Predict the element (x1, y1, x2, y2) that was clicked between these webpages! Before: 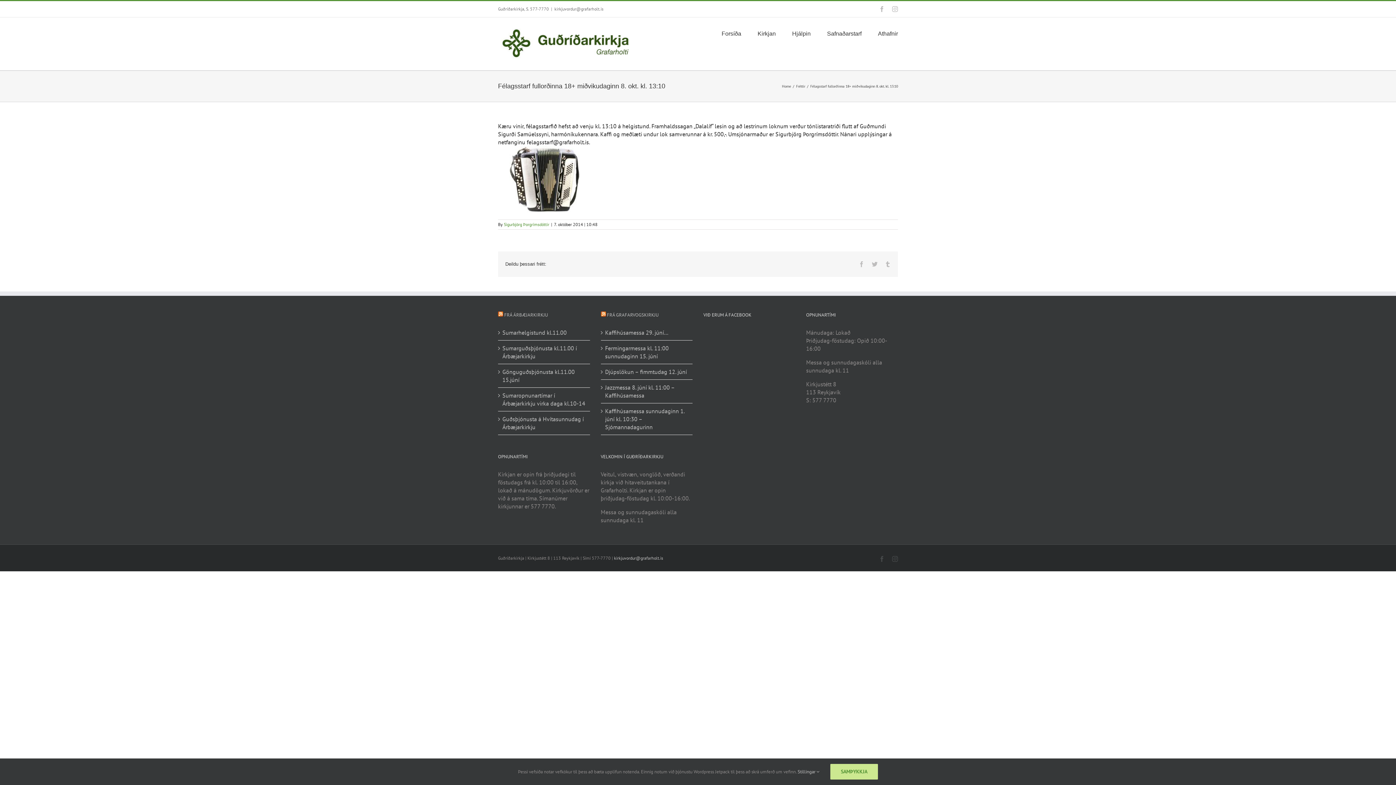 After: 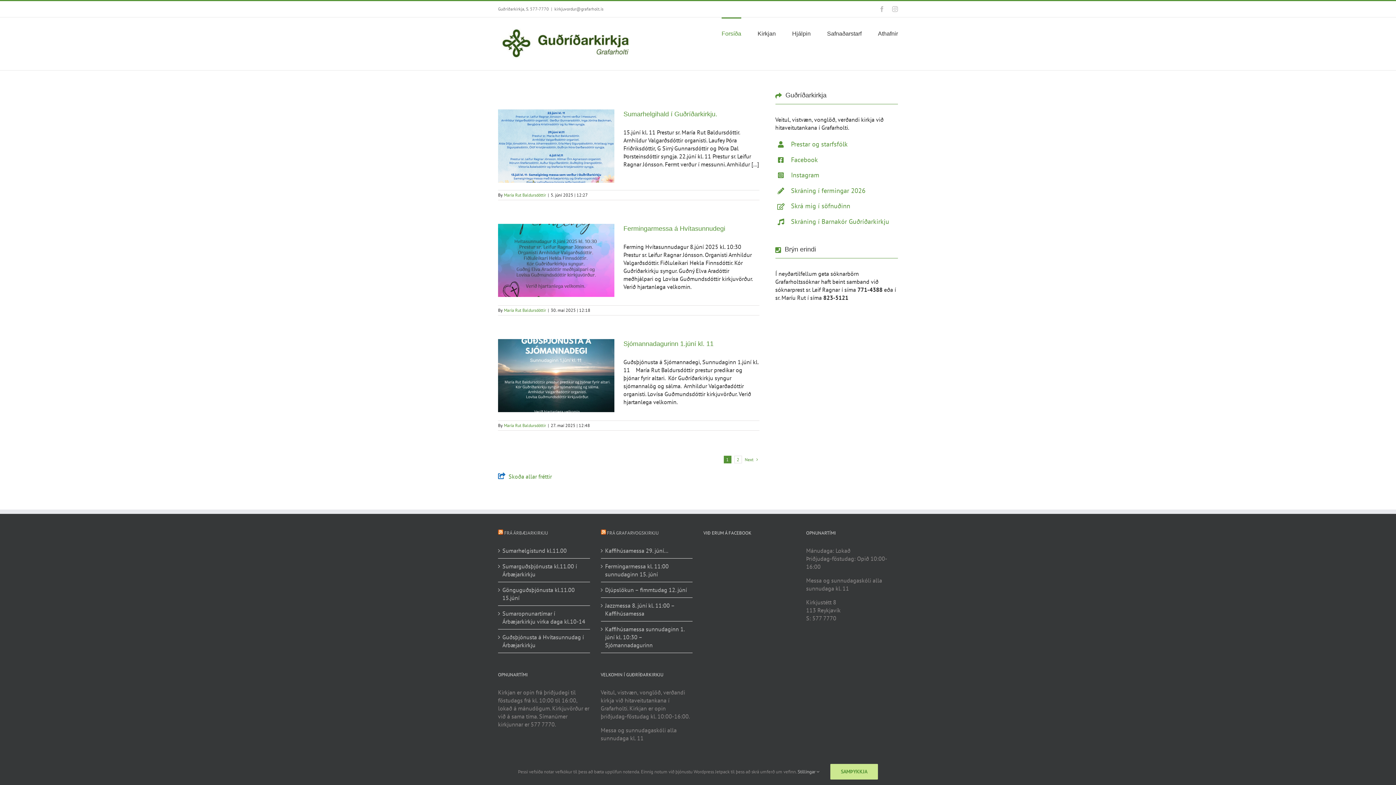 Action: bbox: (504, 221, 549, 227) label: Sigurbjörg Þorgrímsdóttir